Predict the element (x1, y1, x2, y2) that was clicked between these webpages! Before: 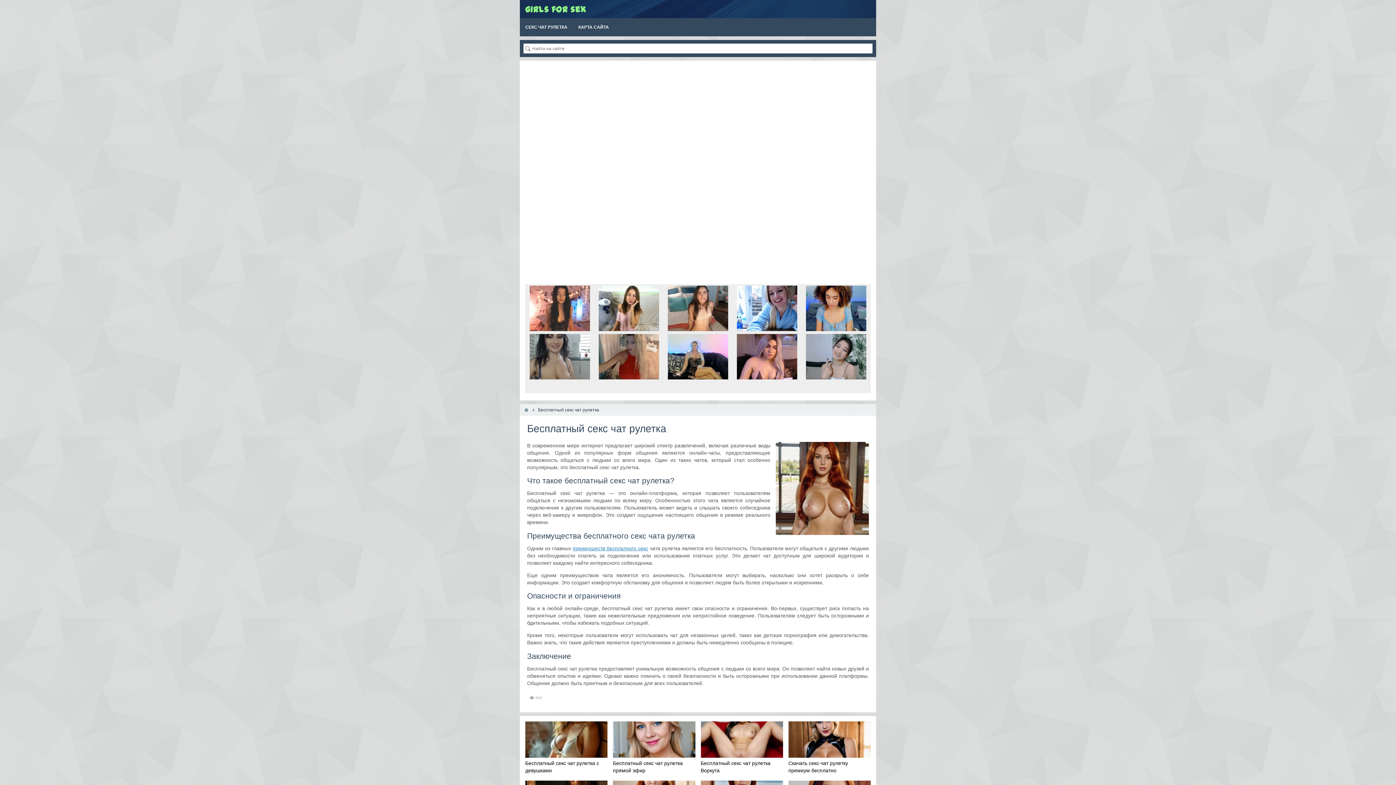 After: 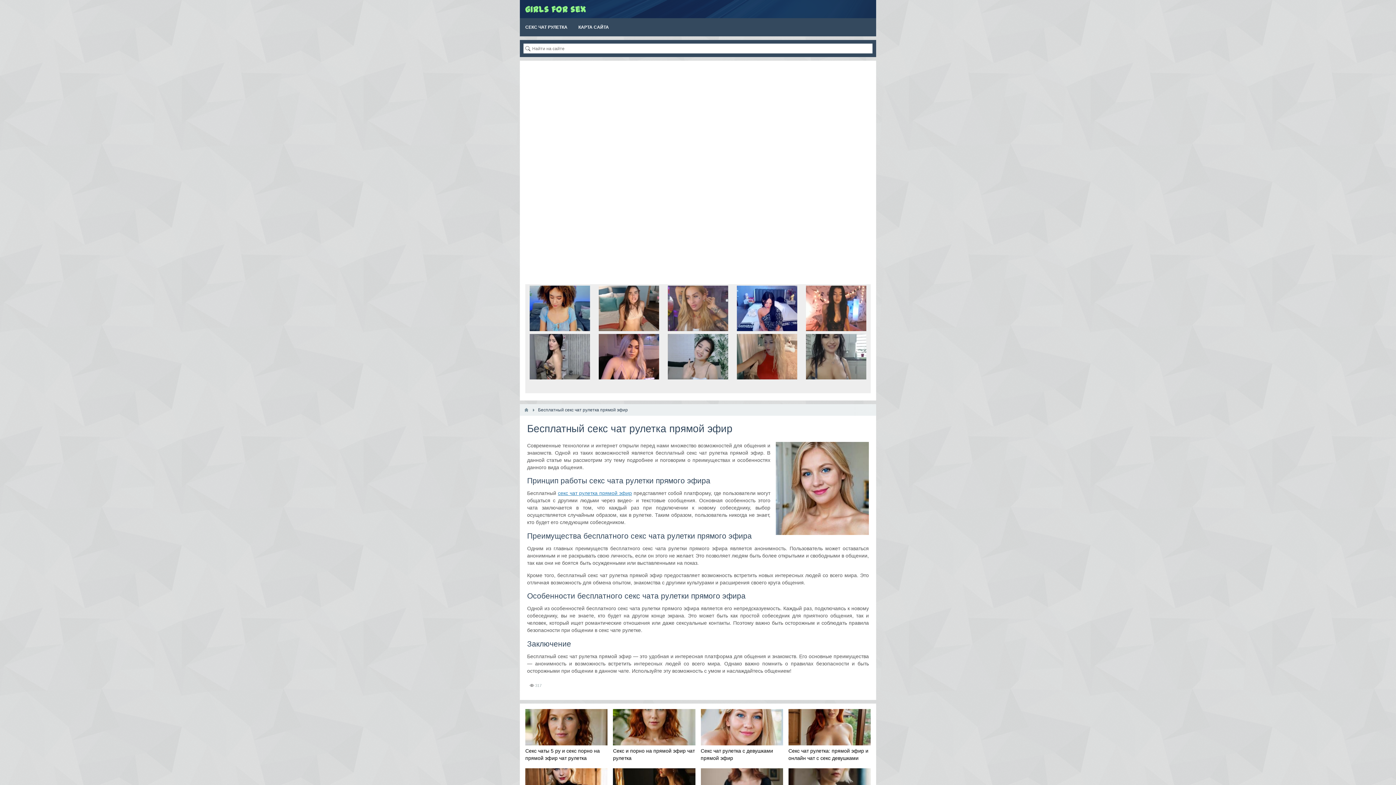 Action: bbox: (613, 721, 695, 758)